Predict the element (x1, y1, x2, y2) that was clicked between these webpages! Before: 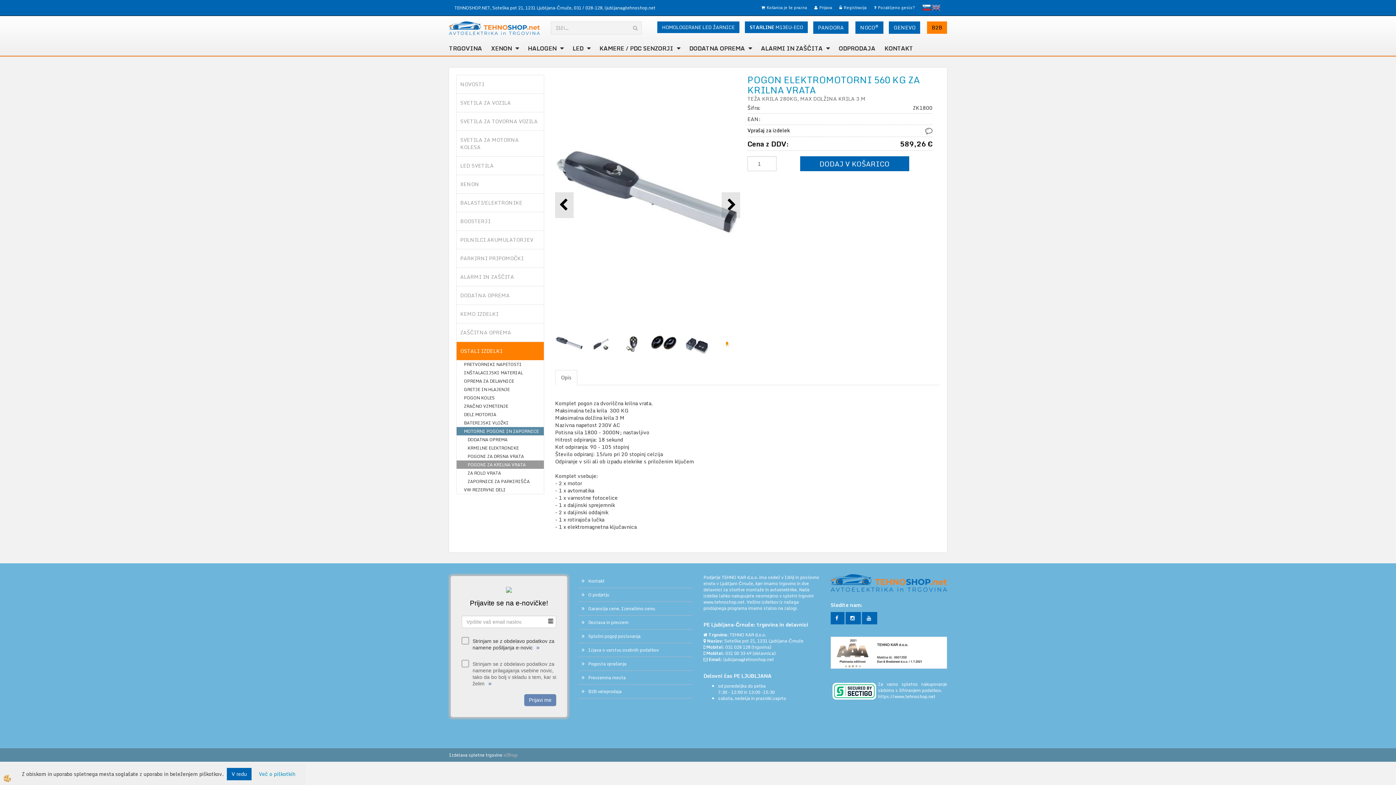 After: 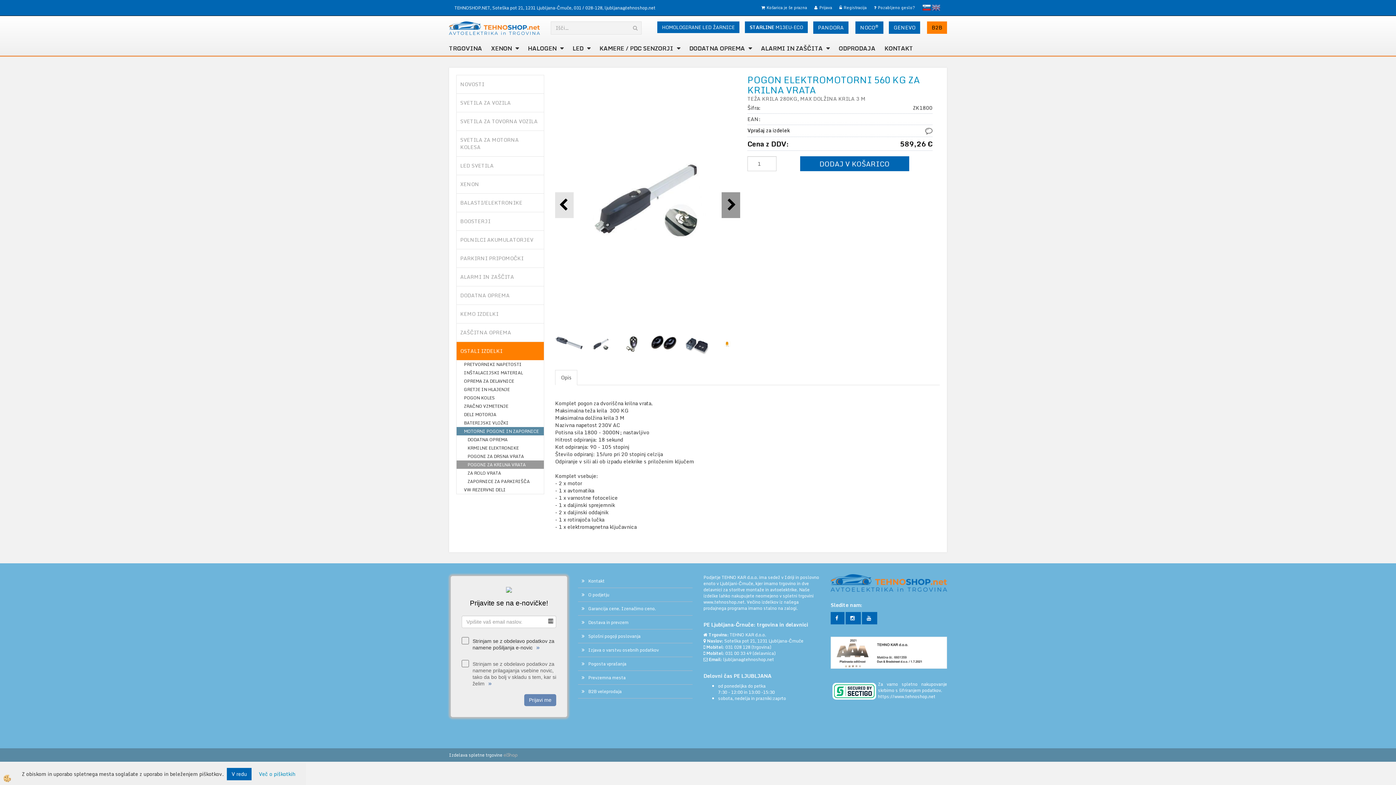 Action: bbox: (721, 192, 740, 218) label: Next slide